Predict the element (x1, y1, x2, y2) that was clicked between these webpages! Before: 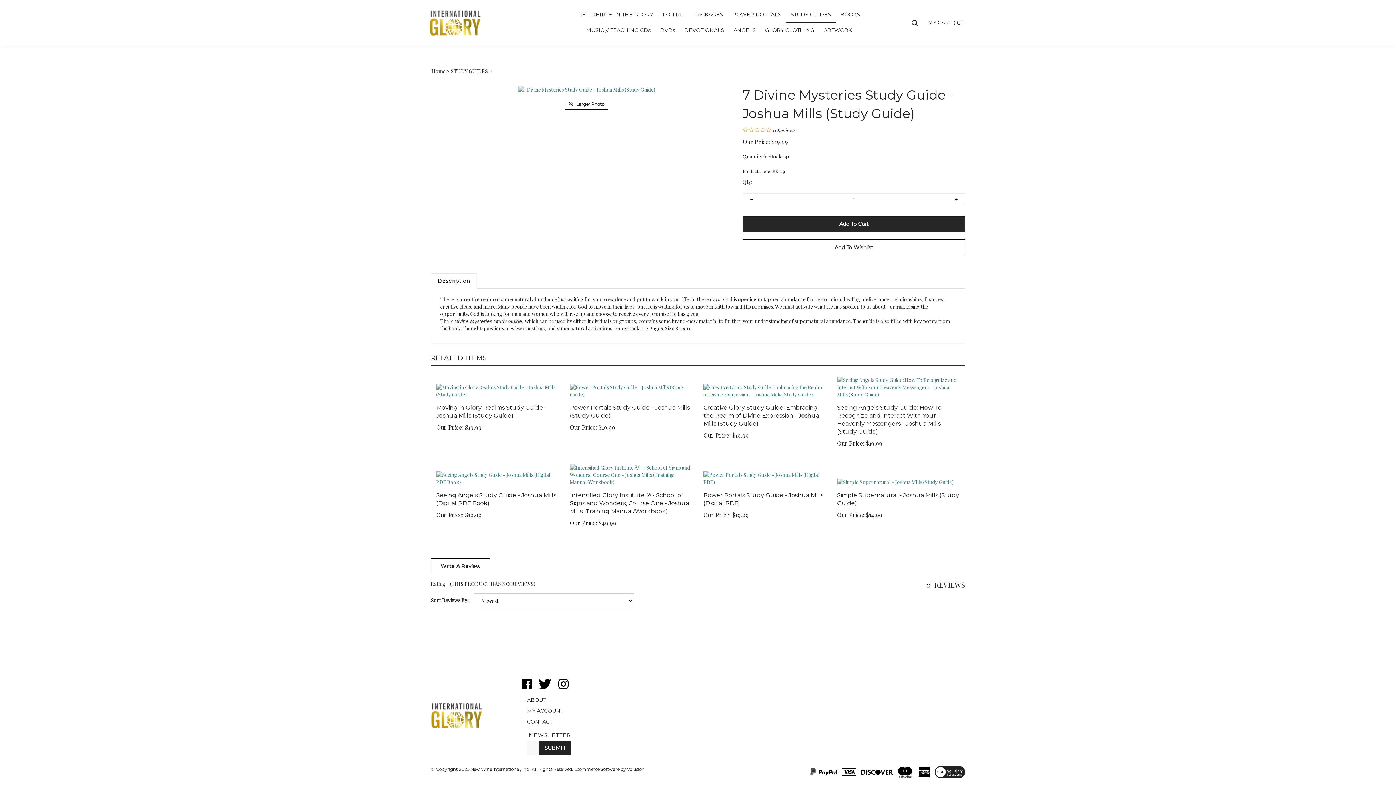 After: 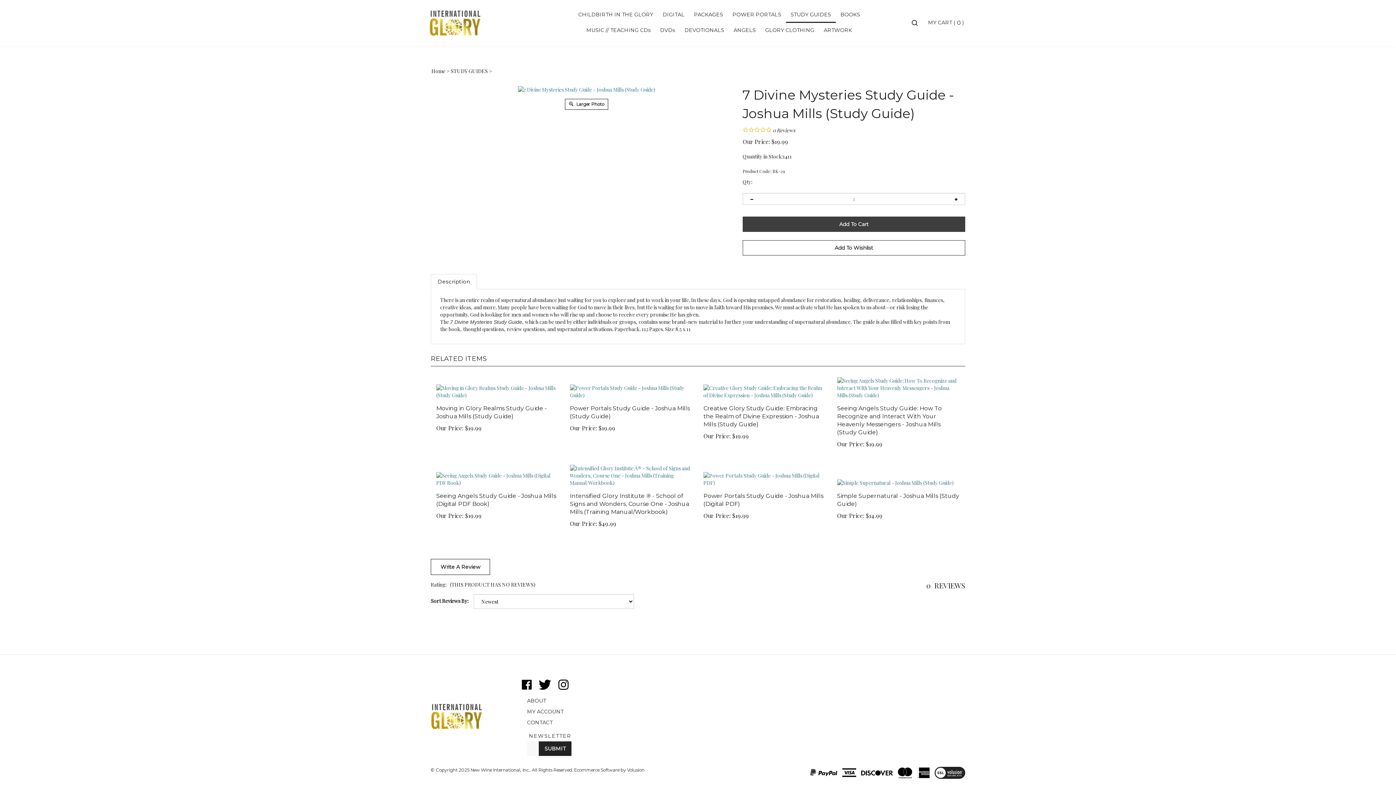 Action: label: Like New Wine International, Inc. on Facebook bbox: (521, 675, 532, 682)